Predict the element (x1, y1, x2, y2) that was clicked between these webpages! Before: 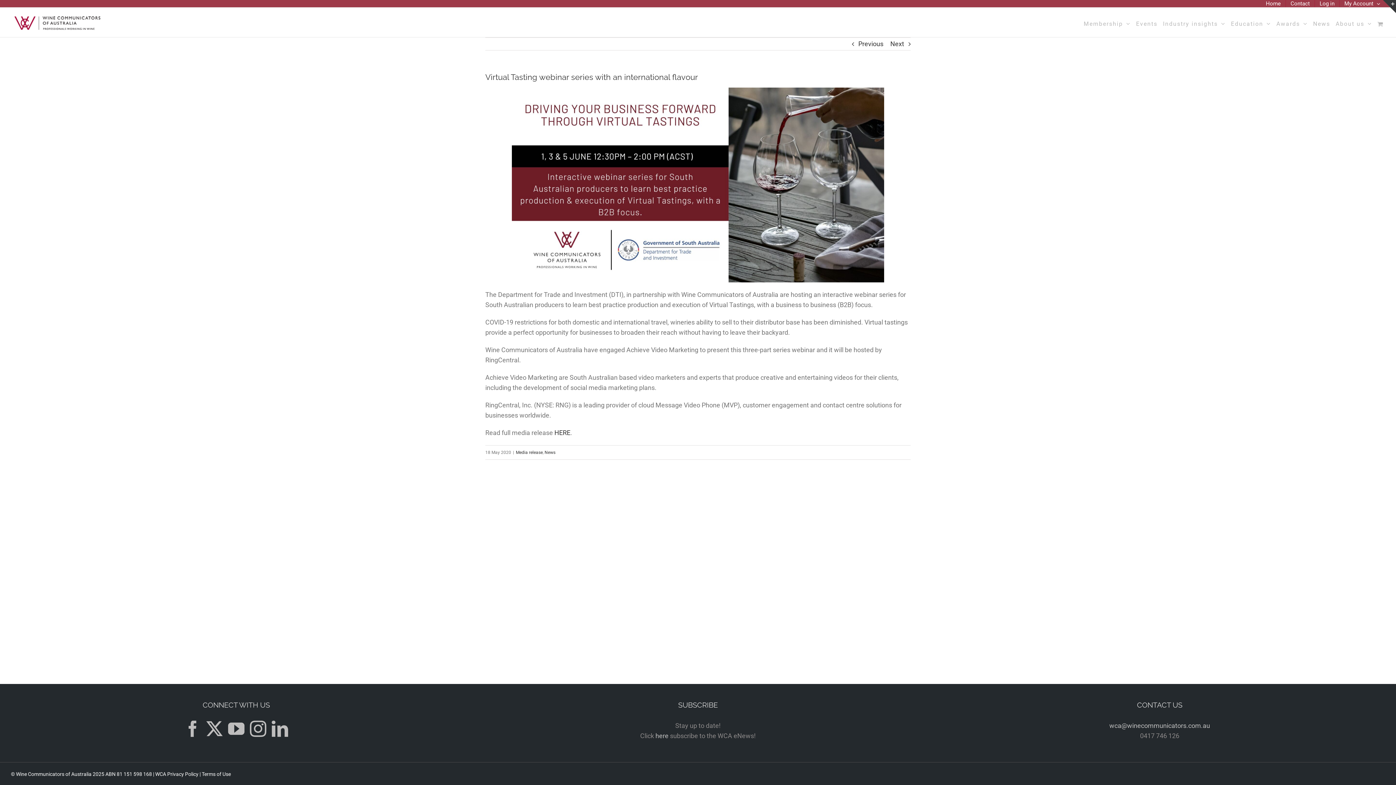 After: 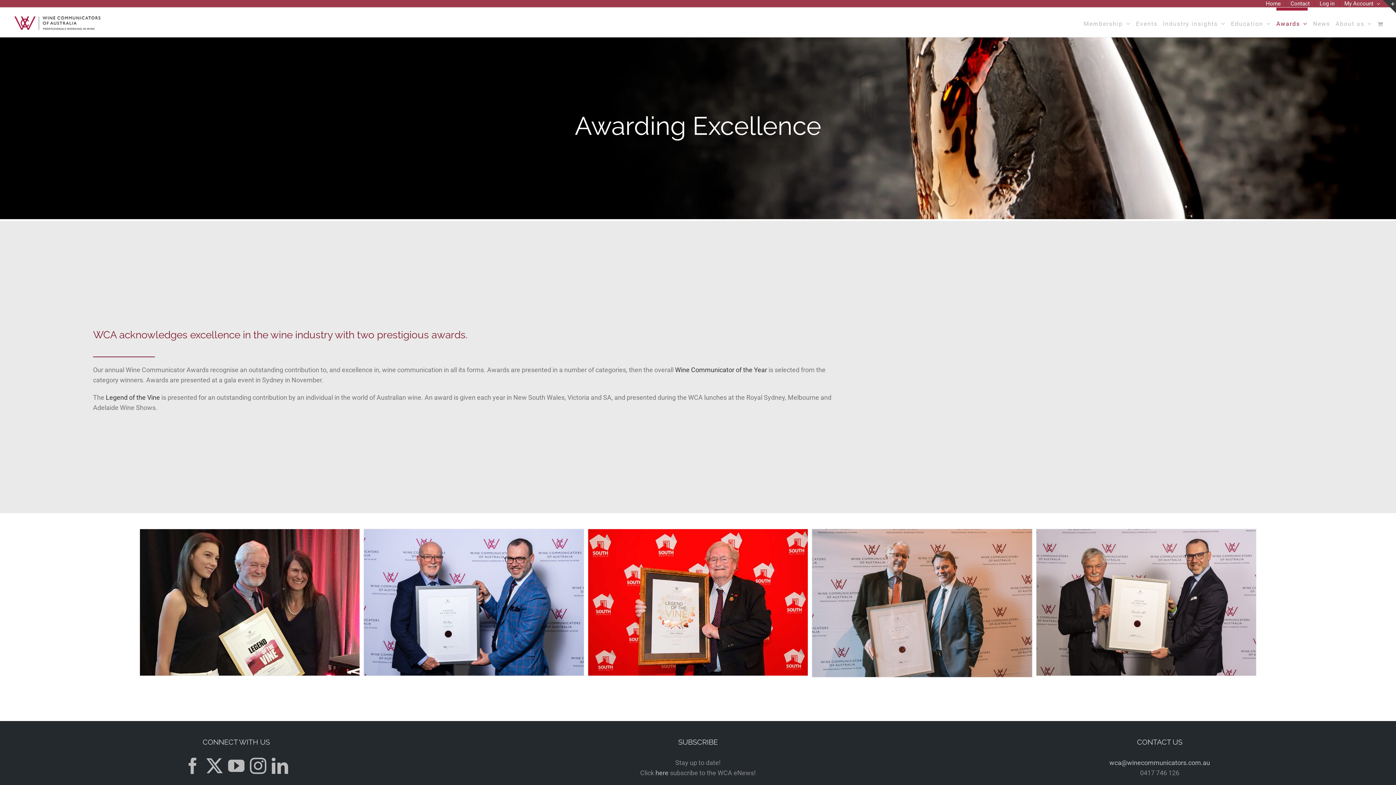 Action: bbox: (1276, 7, 1308, 37) label: Awards